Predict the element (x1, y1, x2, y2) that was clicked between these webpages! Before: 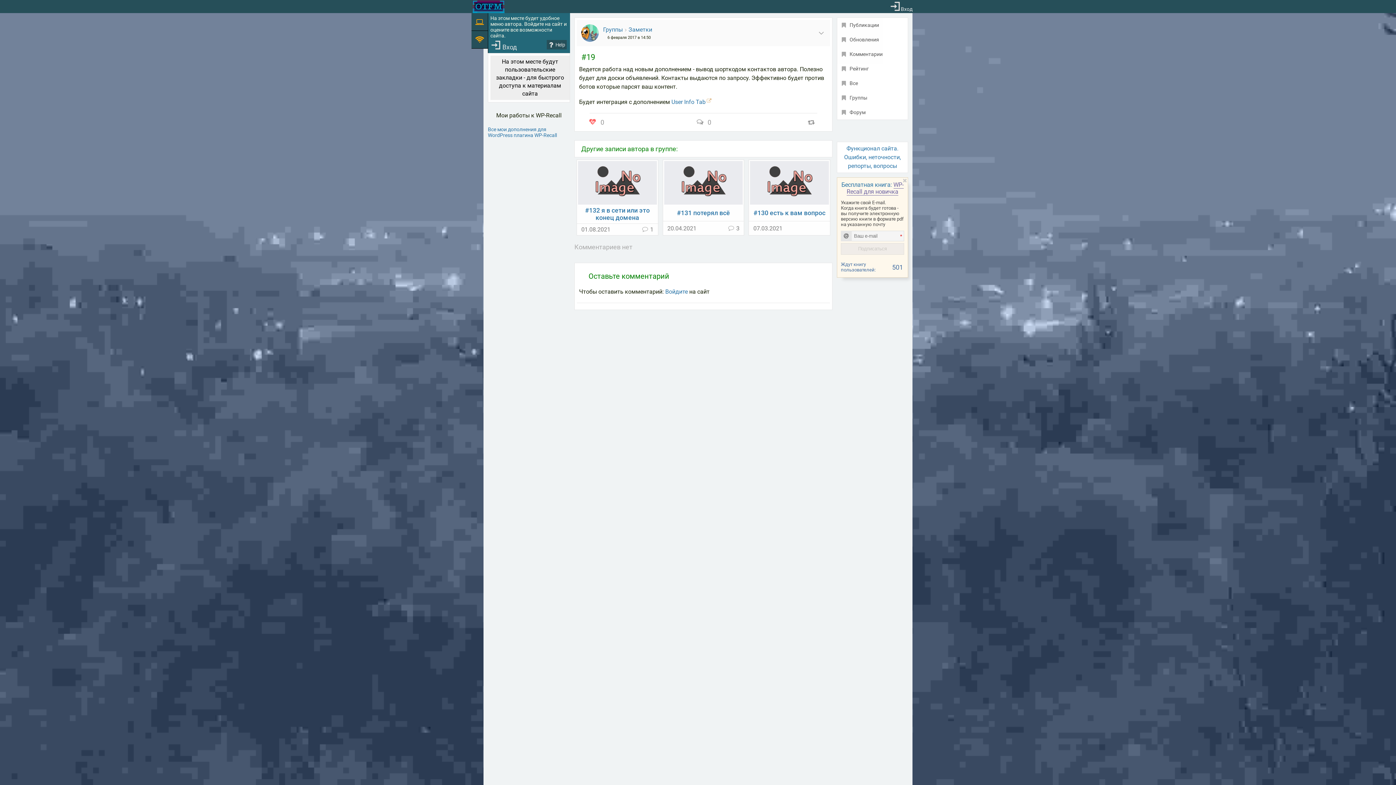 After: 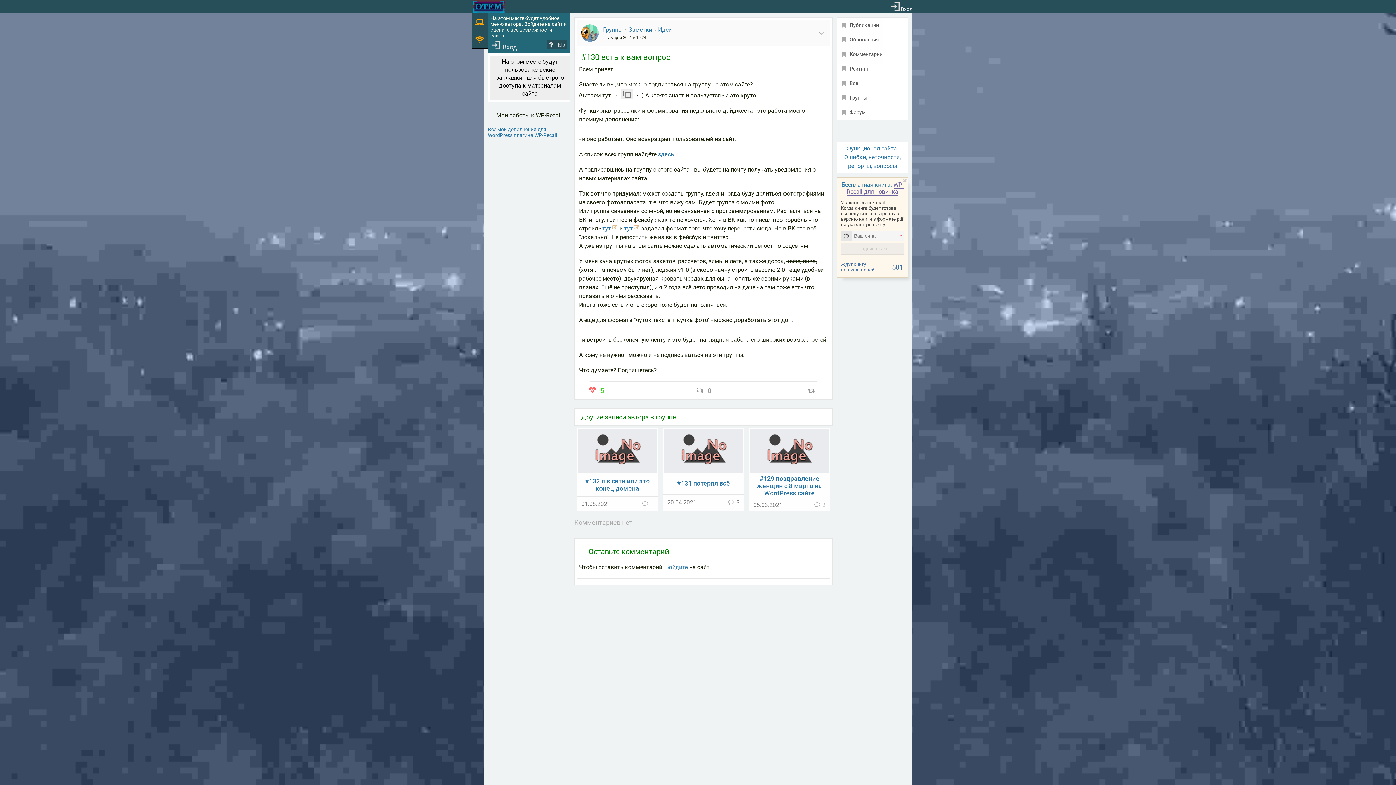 Action: bbox: (749, 160, 830, 204)